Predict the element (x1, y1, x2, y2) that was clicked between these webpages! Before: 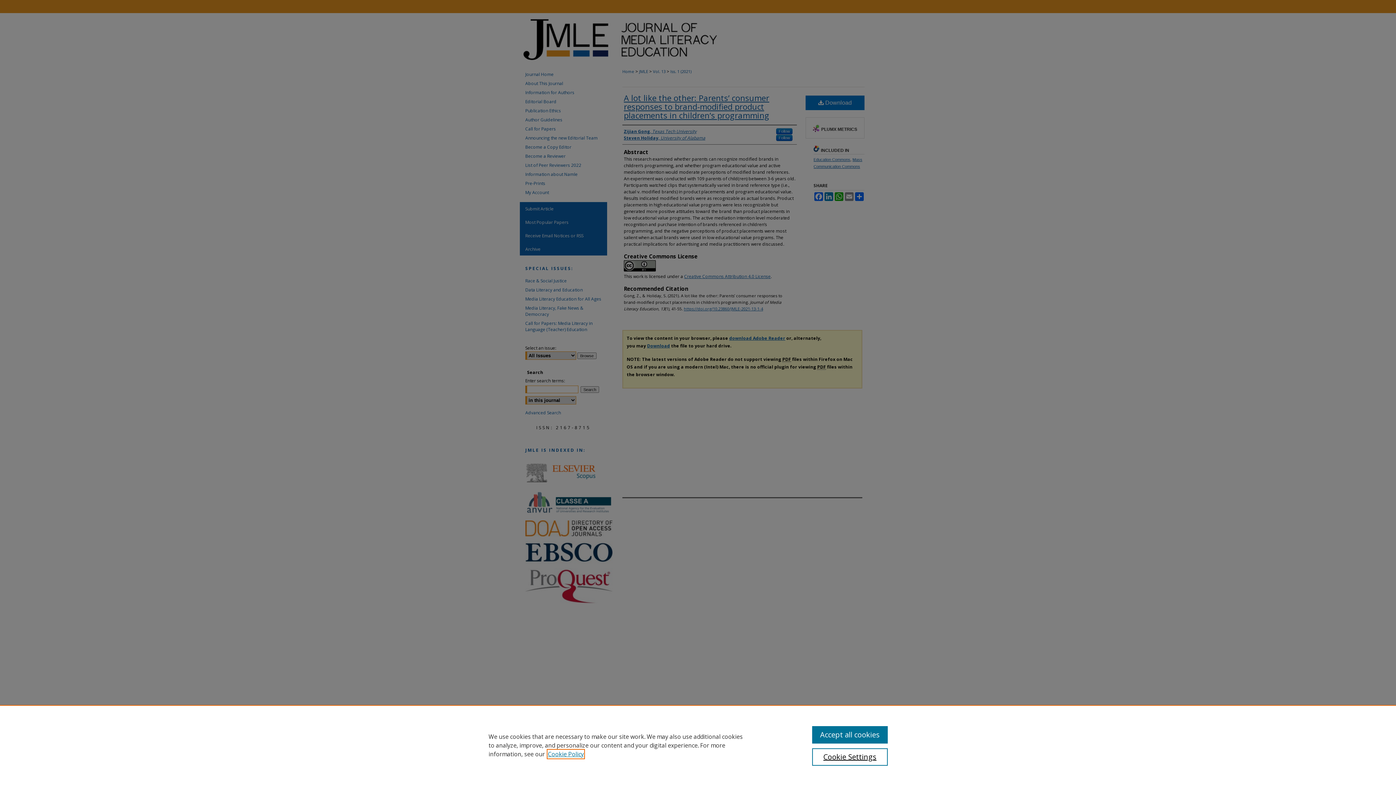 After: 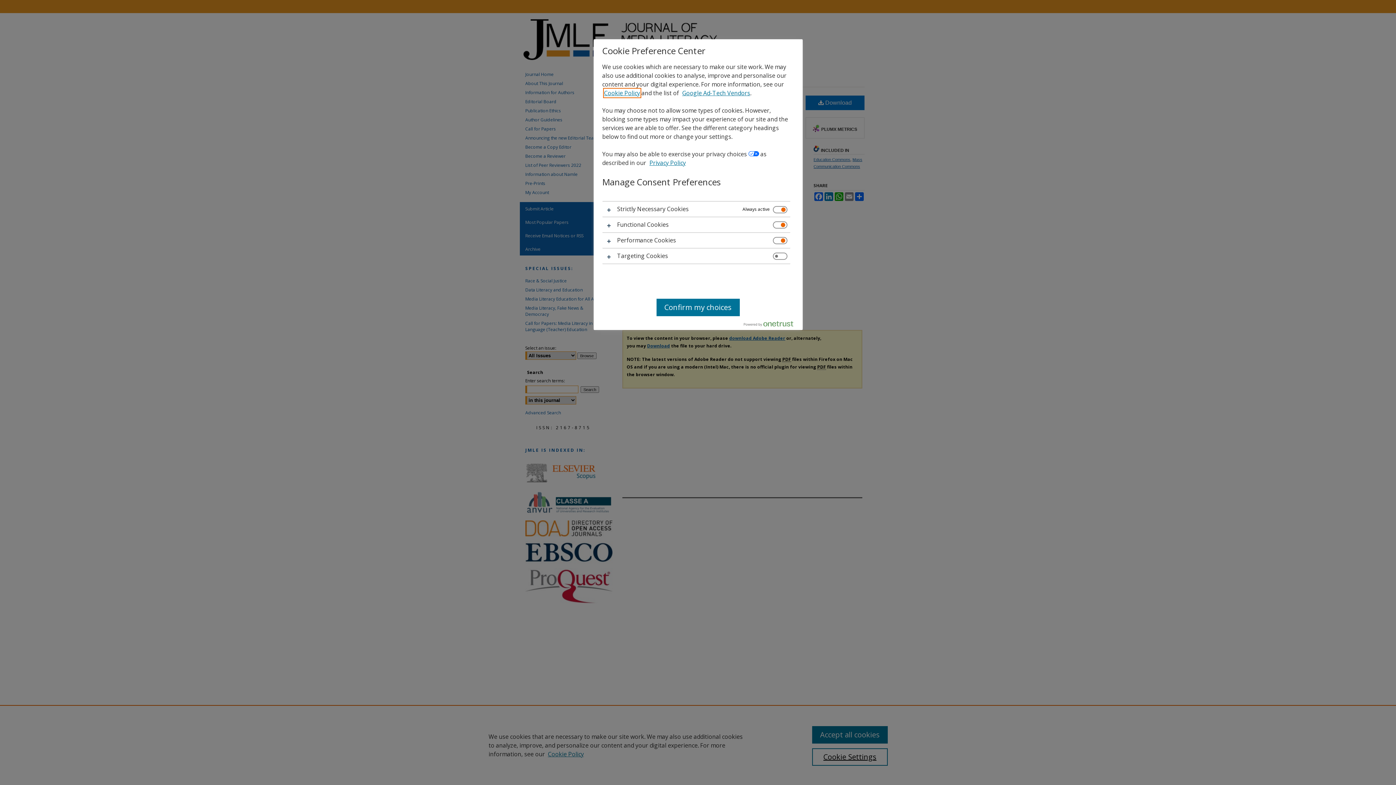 Action: bbox: (812, 748, 887, 766) label: Cookie Settings